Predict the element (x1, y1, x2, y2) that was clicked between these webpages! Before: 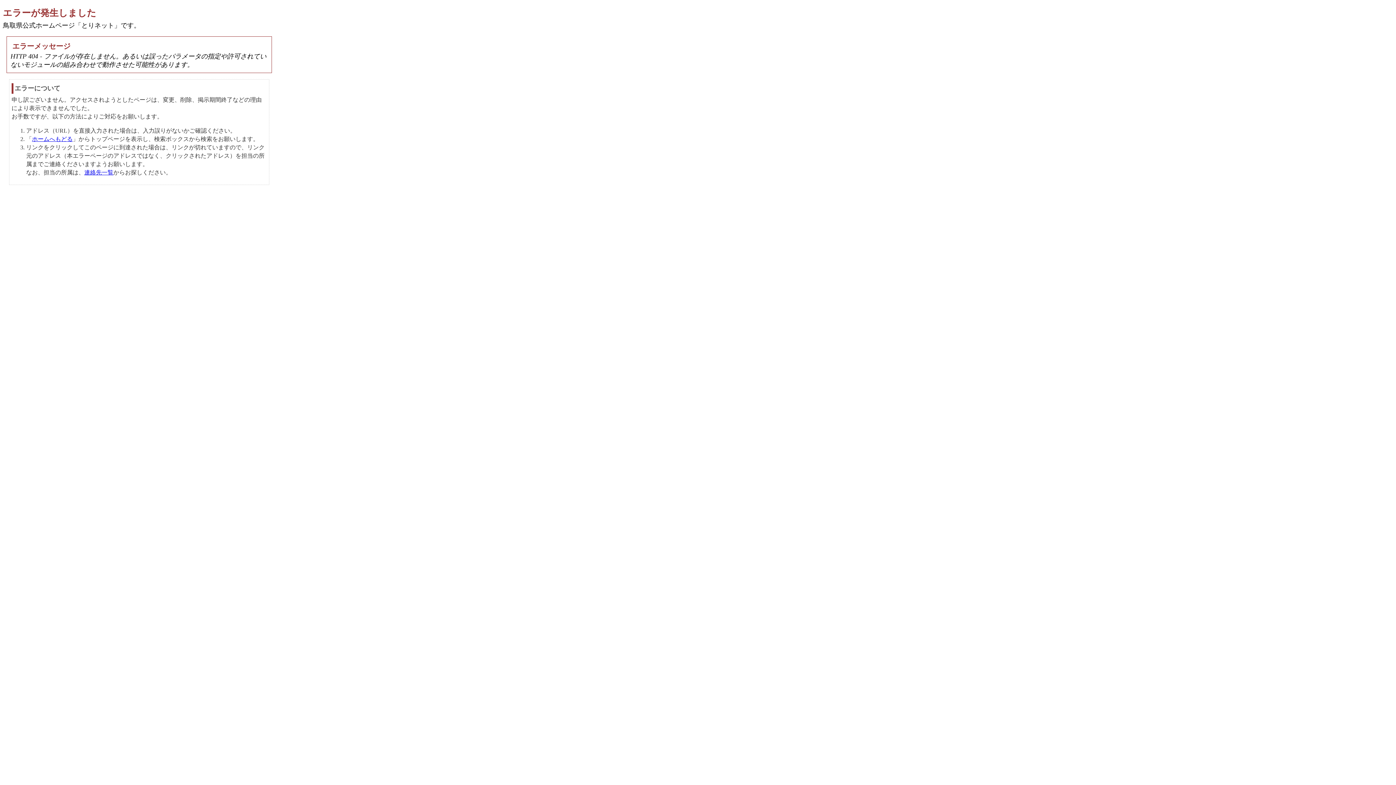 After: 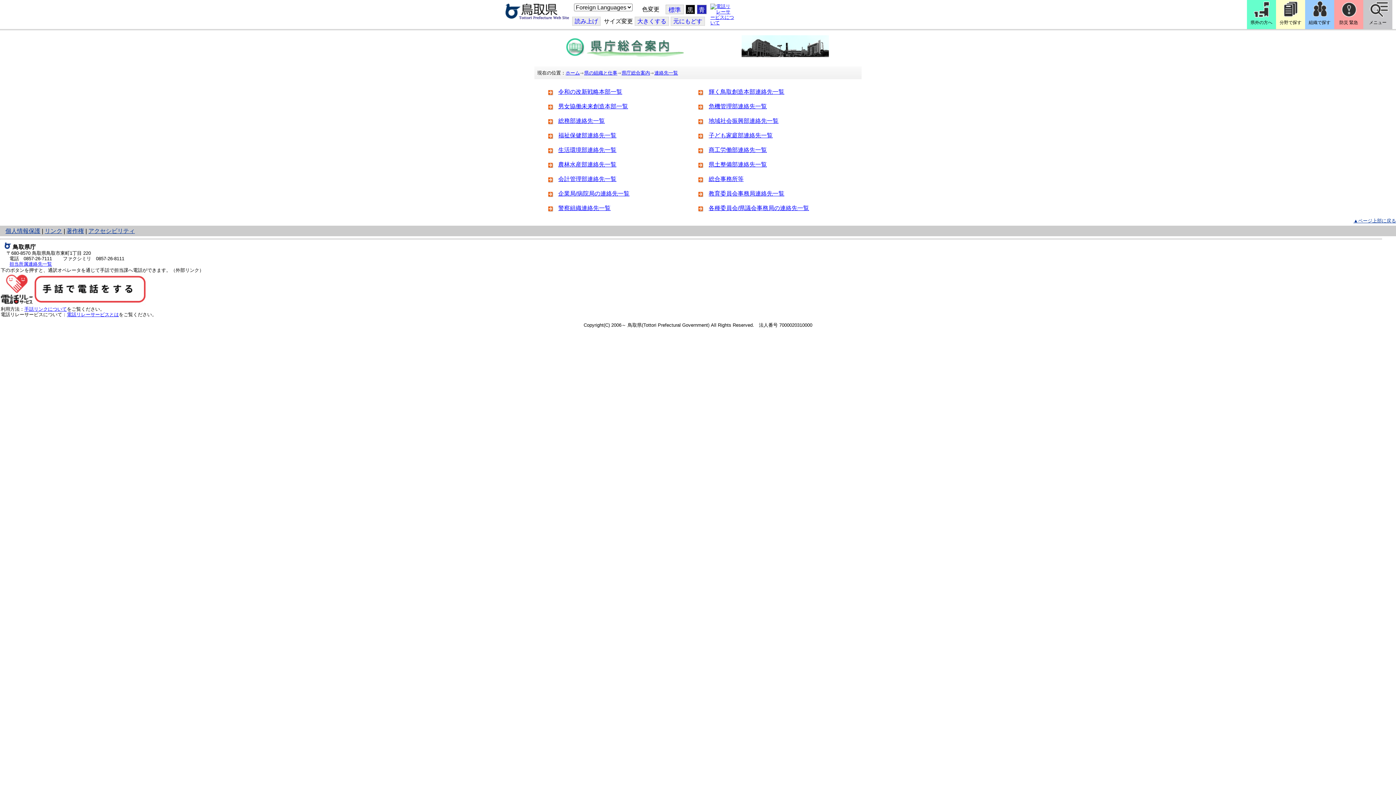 Action: bbox: (84, 169, 113, 175) label: 連絡先一覧